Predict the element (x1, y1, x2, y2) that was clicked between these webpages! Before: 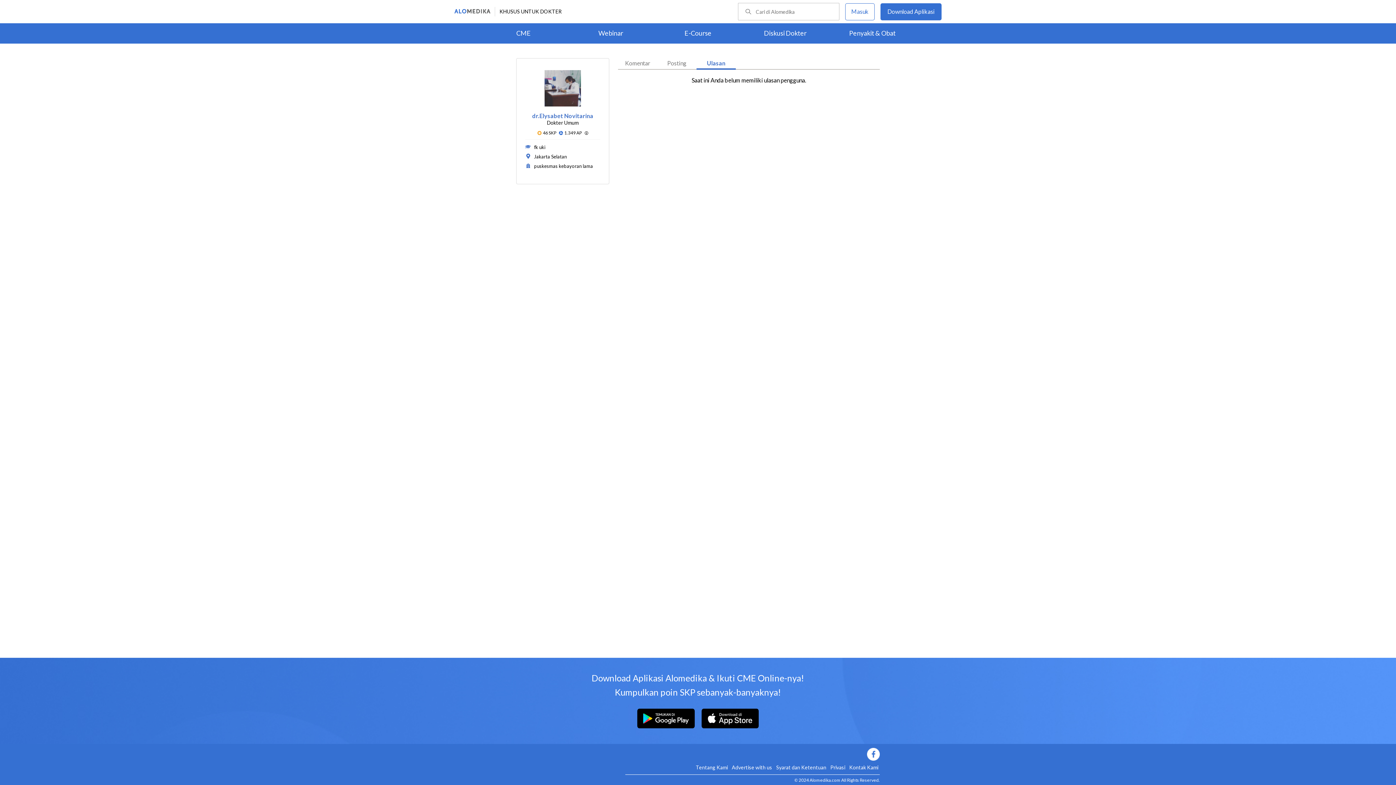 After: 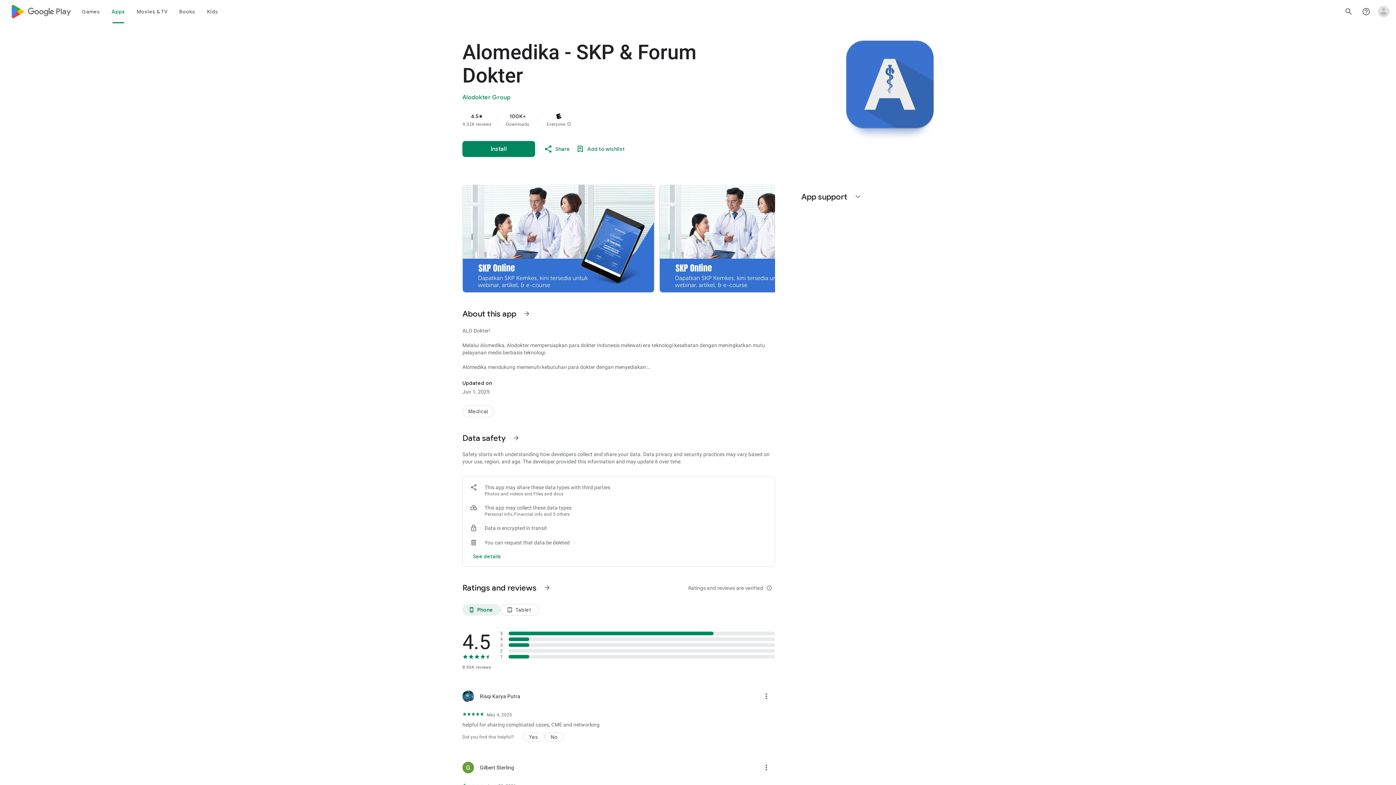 Action: label: Download Aplikasi bbox: (887, 7, 934, 14)